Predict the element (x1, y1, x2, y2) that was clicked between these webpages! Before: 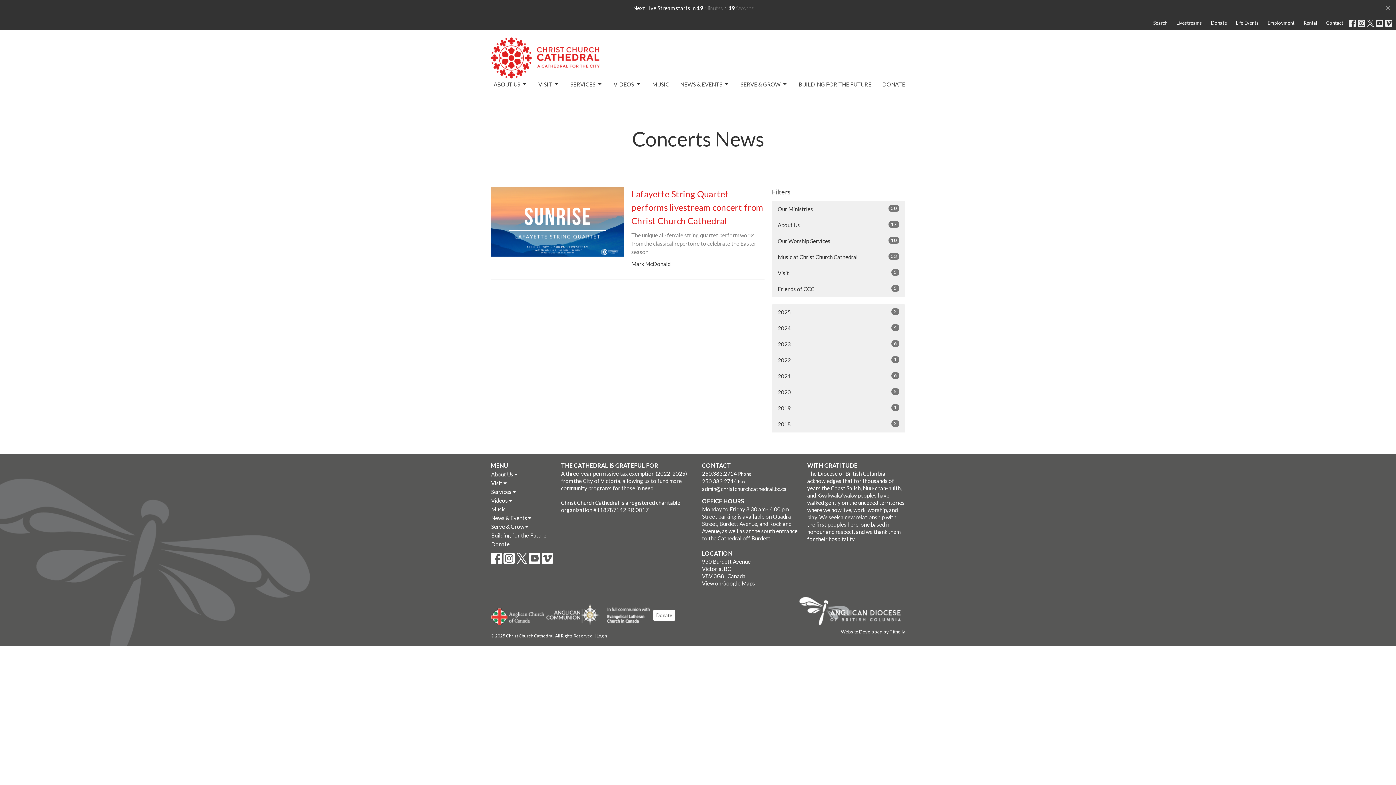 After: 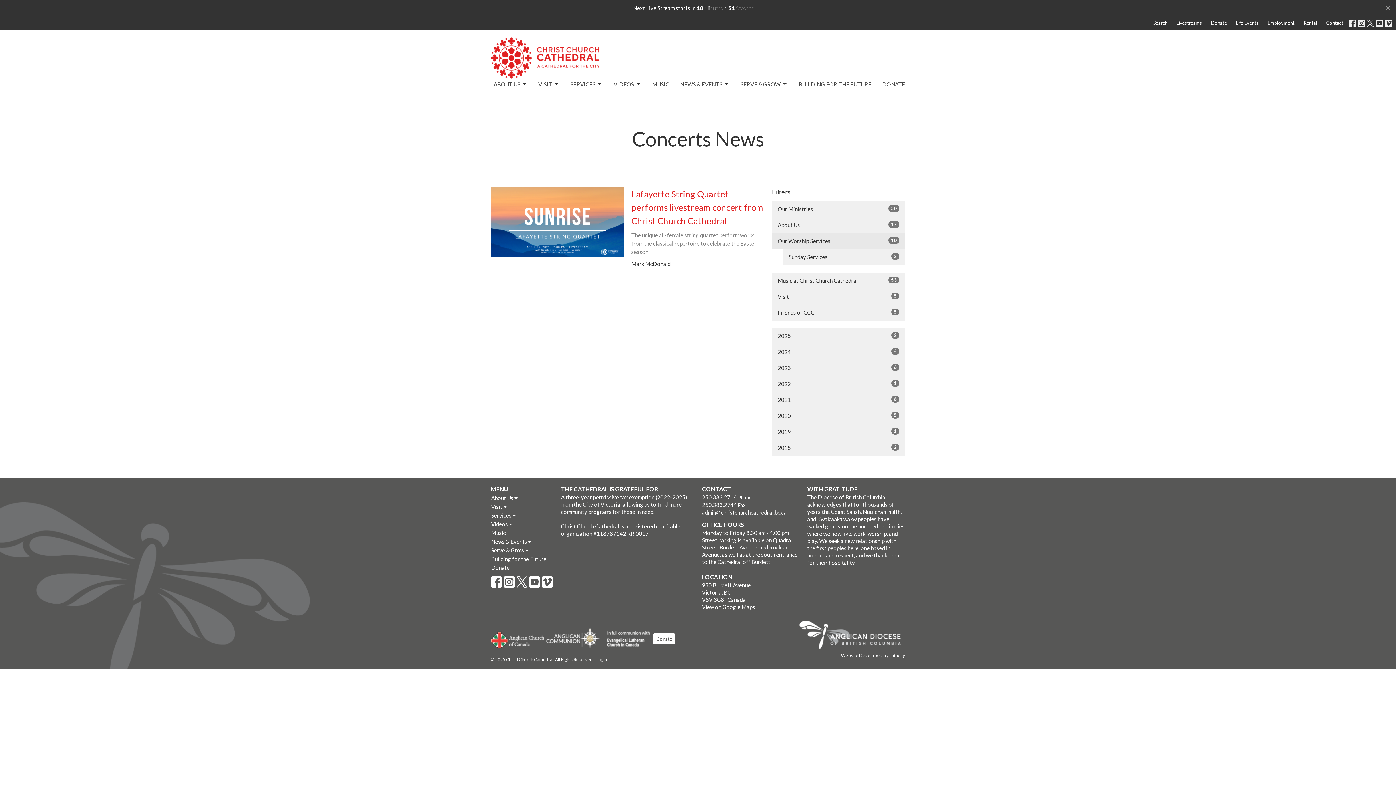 Action: label: Our Worship Services
10 bbox: (772, 233, 905, 249)